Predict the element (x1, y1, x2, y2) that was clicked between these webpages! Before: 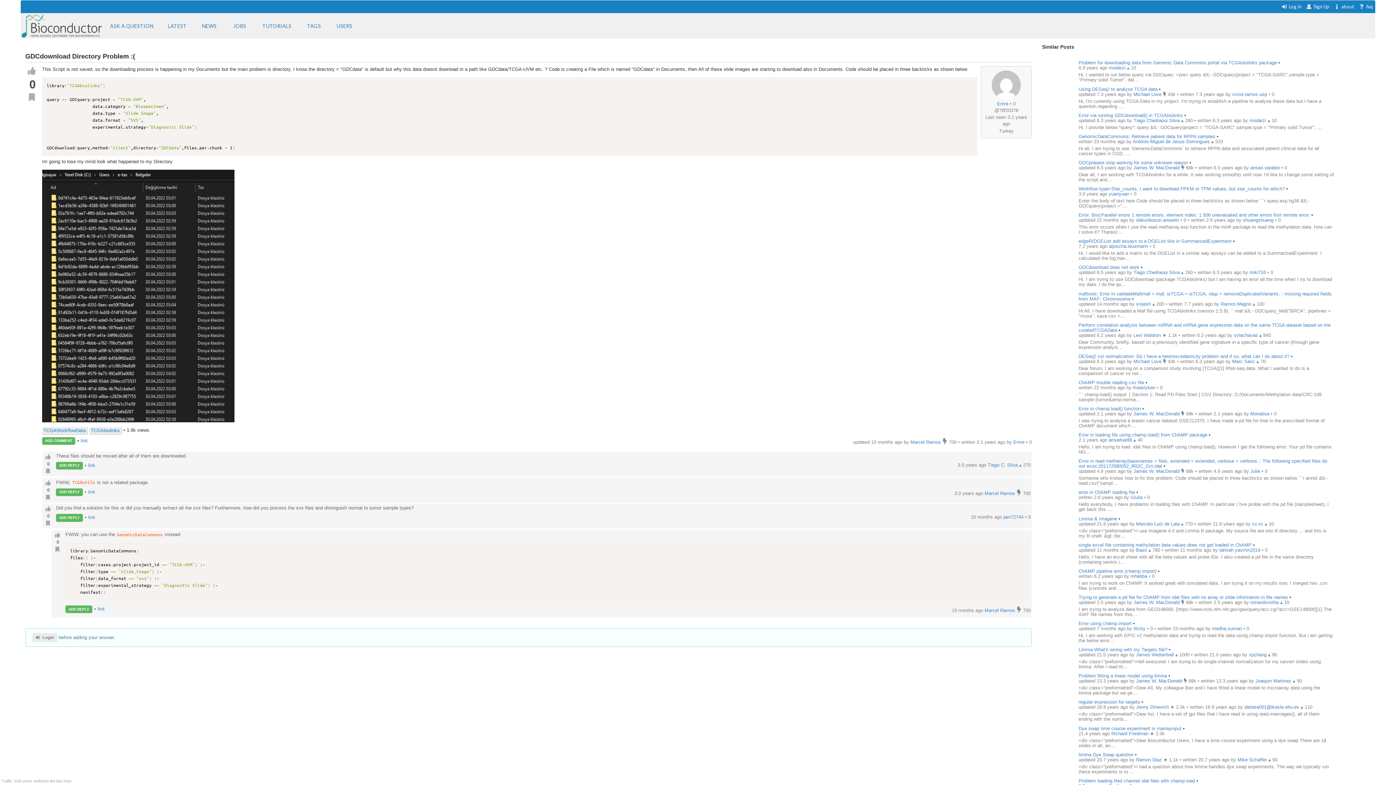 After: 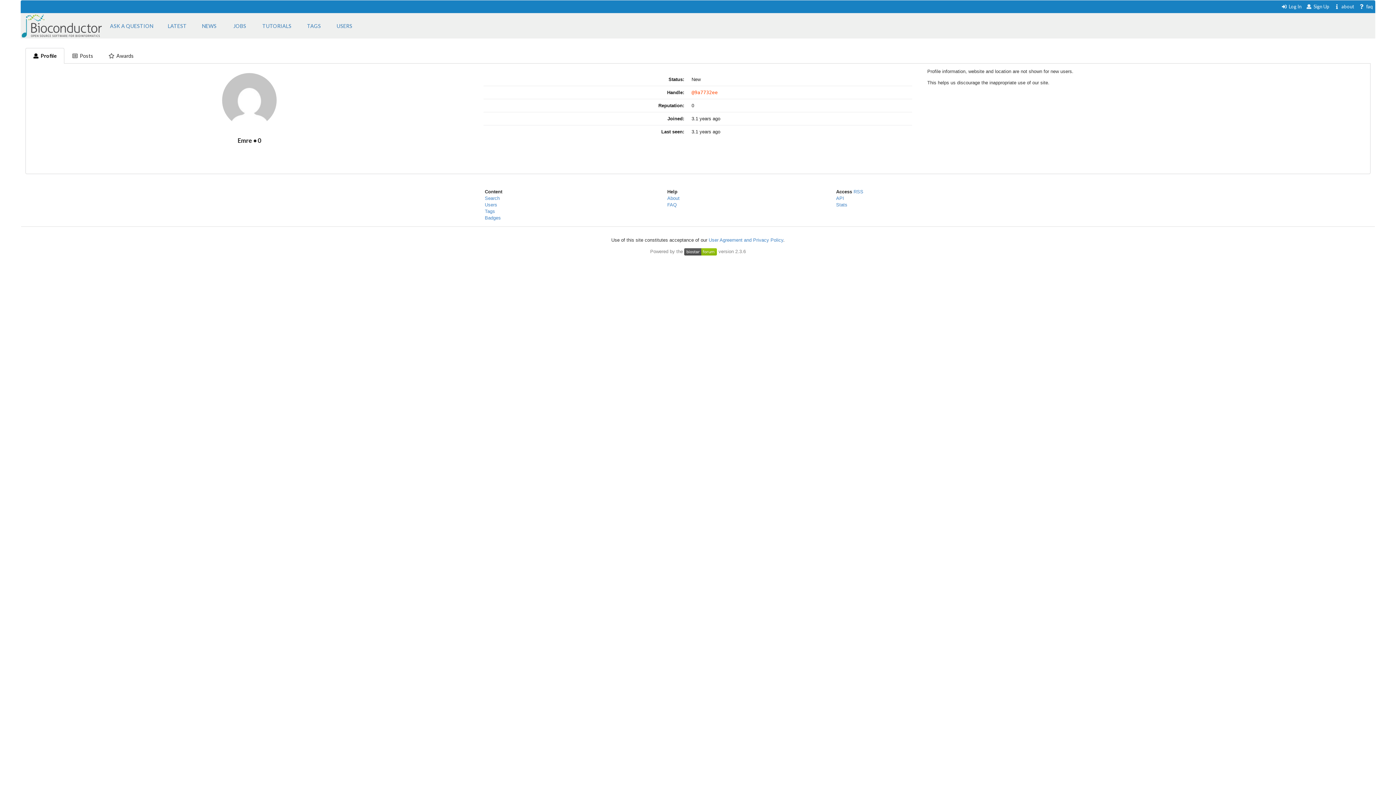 Action: label: Emre  bbox: (1013, 439, 1026, 444)